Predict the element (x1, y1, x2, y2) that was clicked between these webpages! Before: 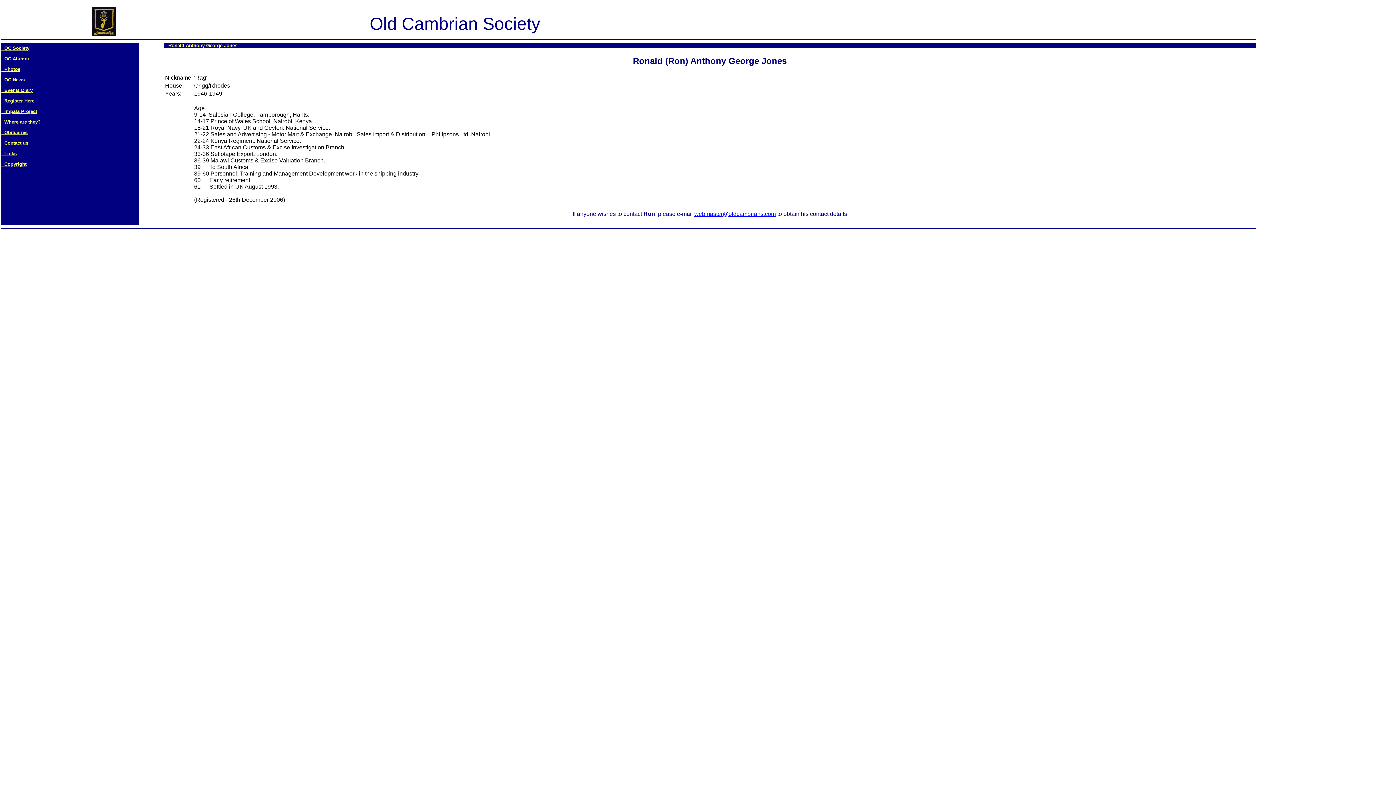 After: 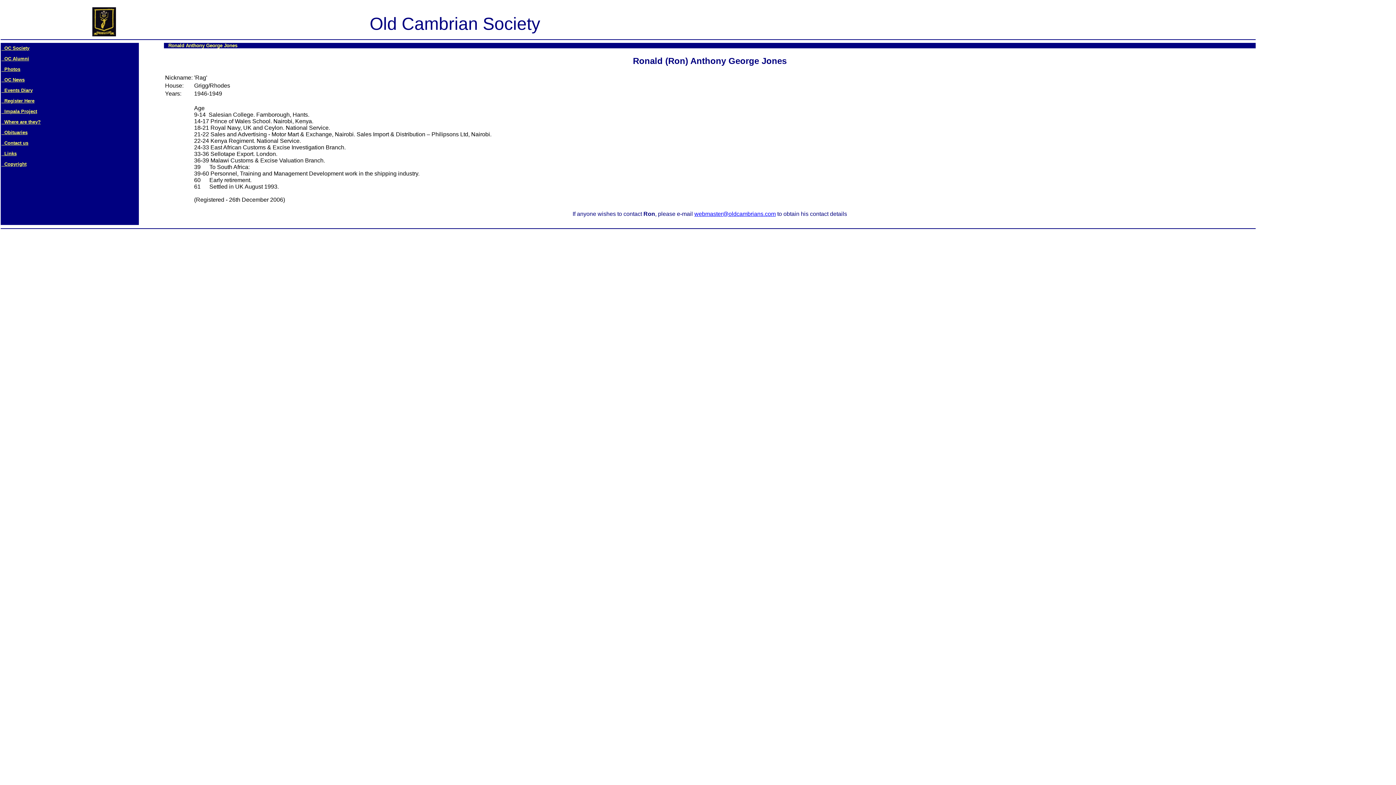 Action: label: webmaster@oldcambrians.com bbox: (694, 210, 776, 217)